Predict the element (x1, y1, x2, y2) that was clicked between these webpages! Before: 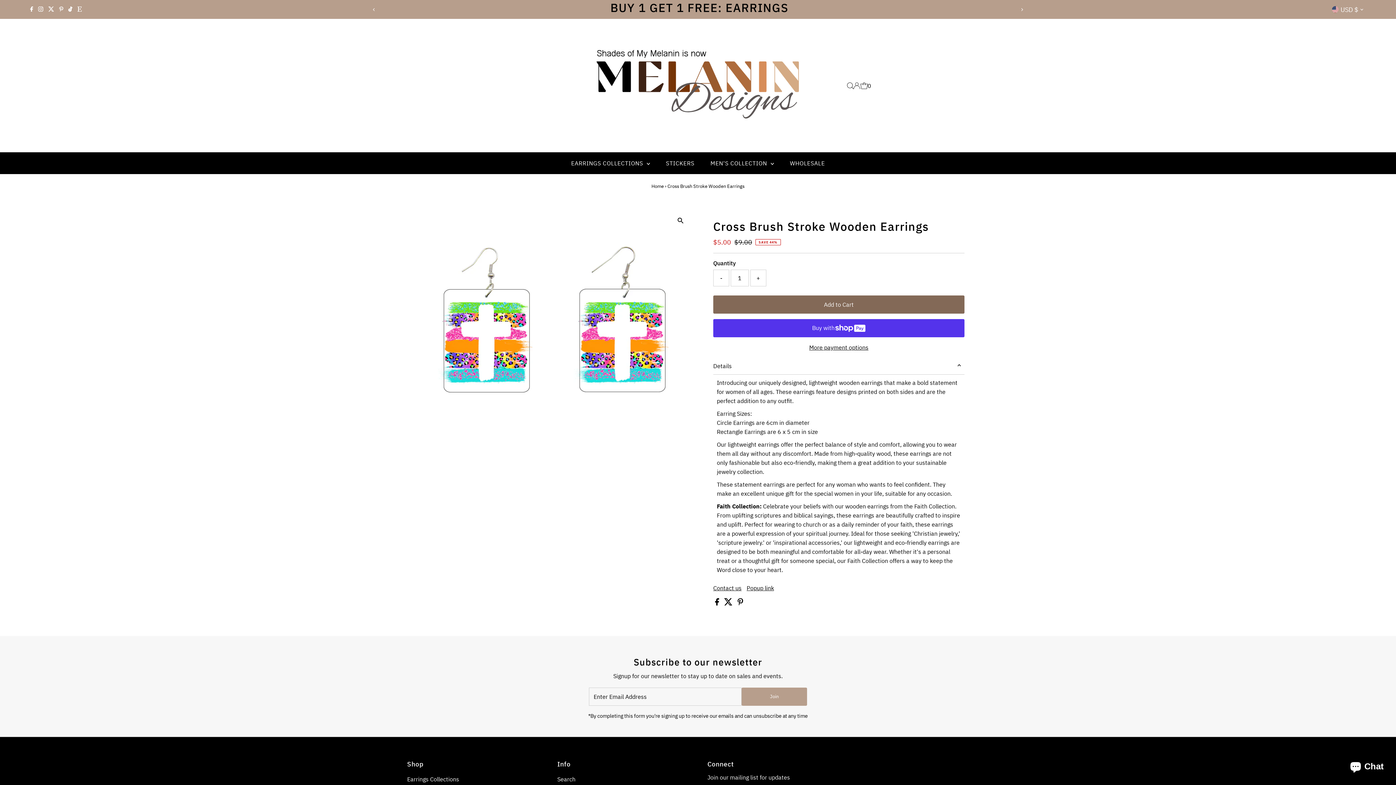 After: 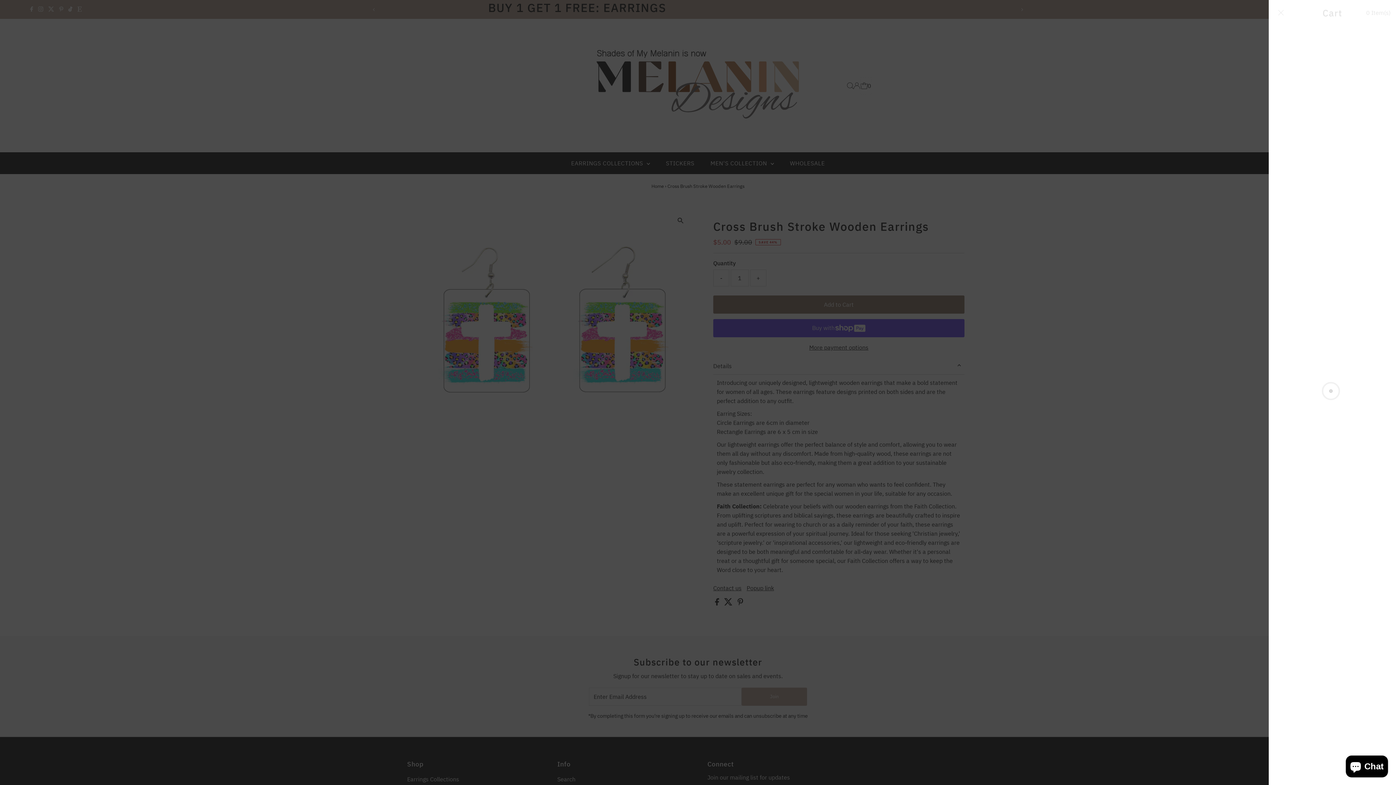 Action: label: Open cart bbox: (860, 77, 871, 94)